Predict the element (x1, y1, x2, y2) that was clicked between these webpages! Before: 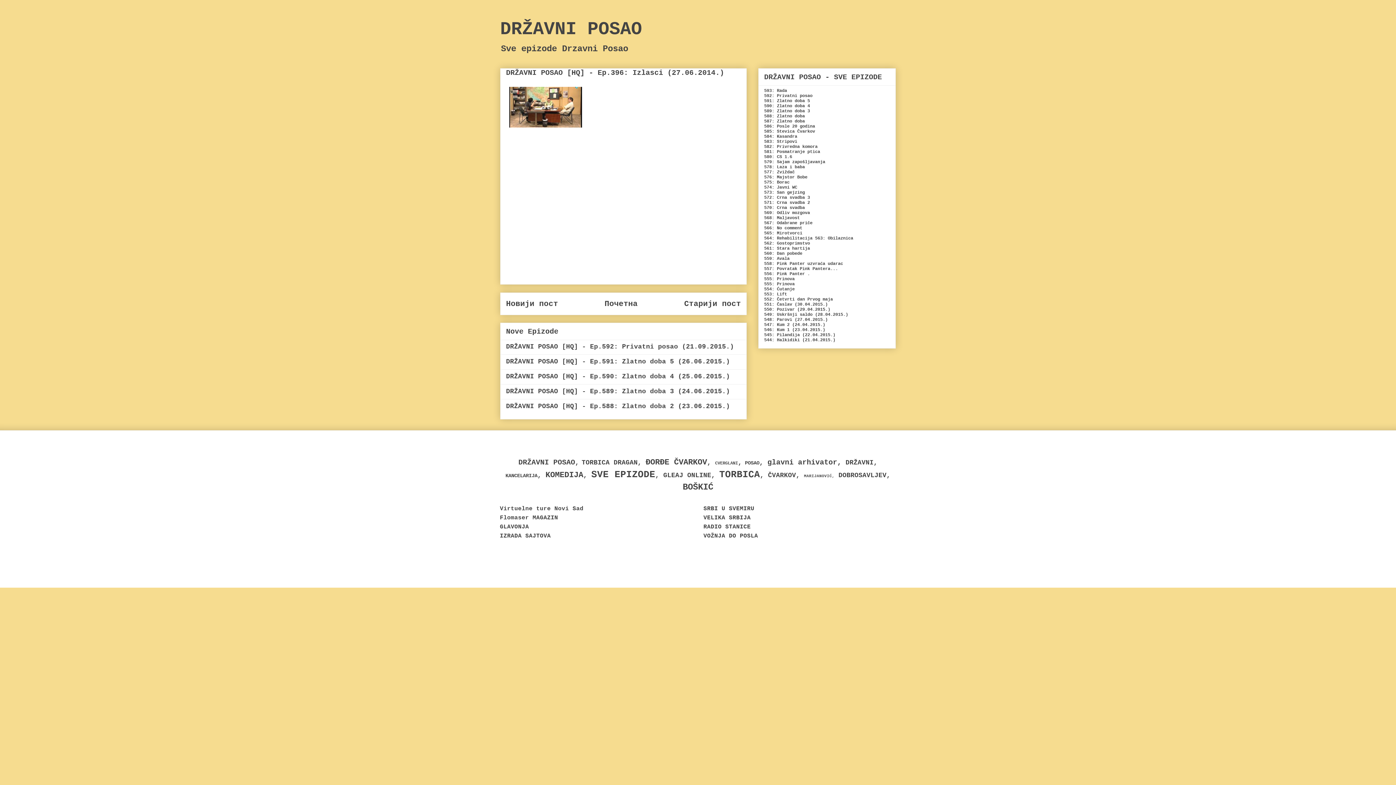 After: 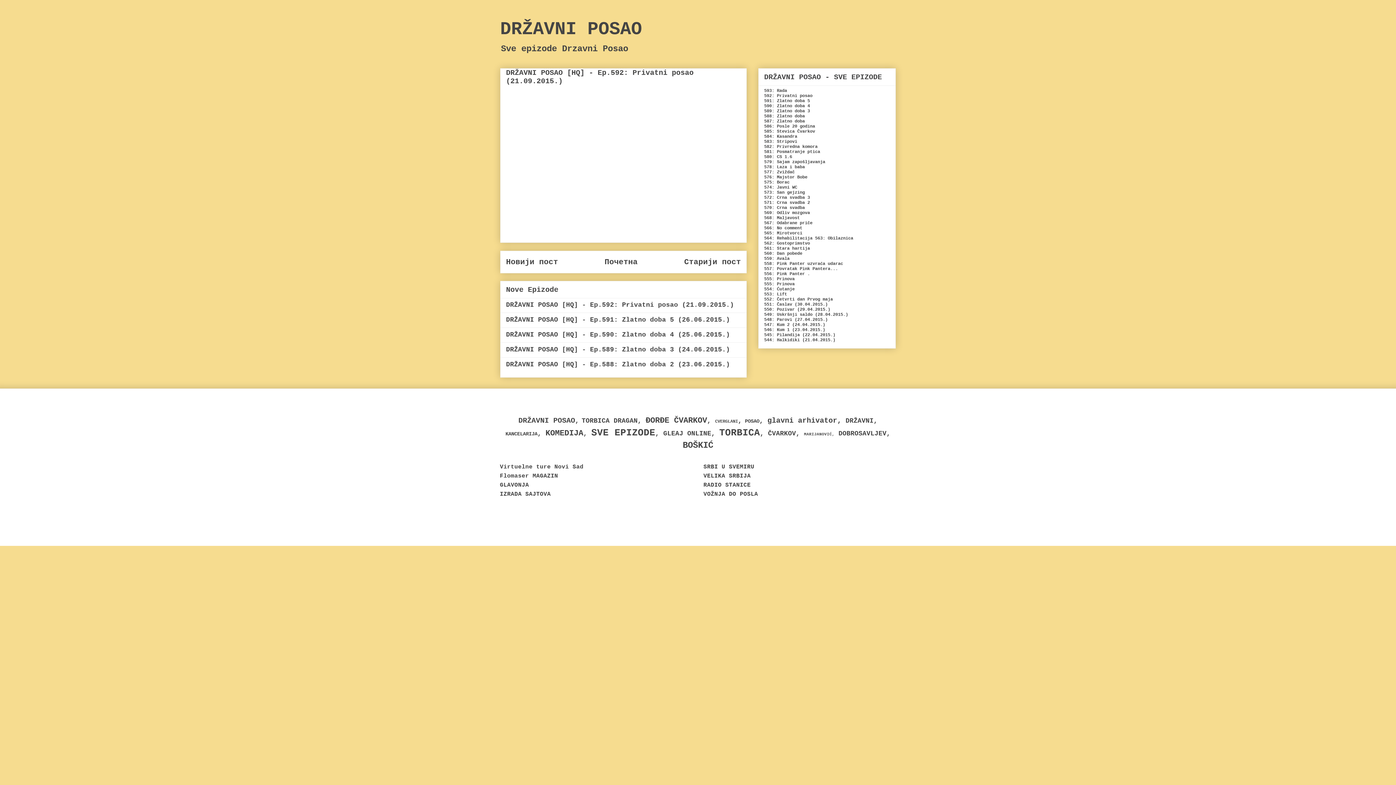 Action: label: DRŽAVNI POSAO [HQ] - Ep.592: Privatni posao (21.09.2015.) bbox: (506, 343, 734, 350)